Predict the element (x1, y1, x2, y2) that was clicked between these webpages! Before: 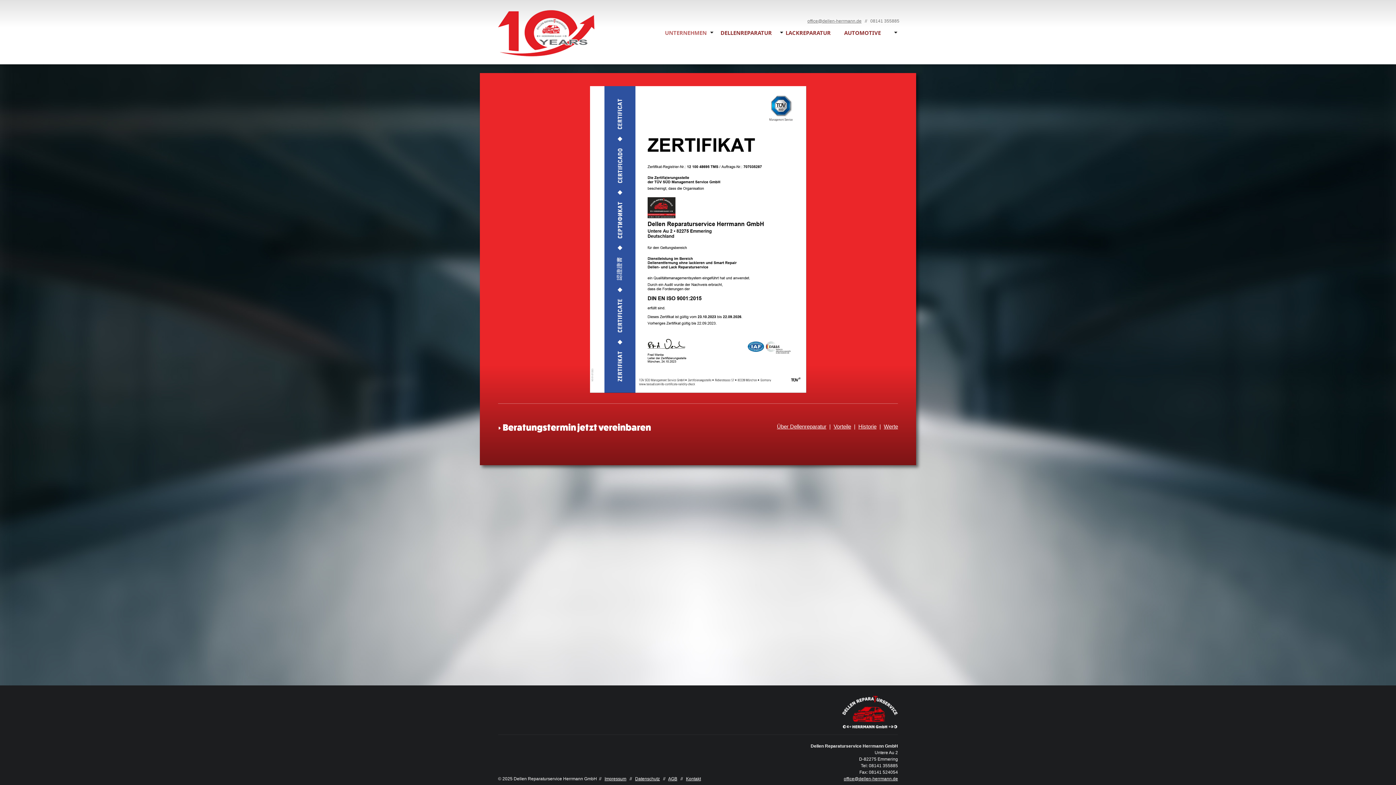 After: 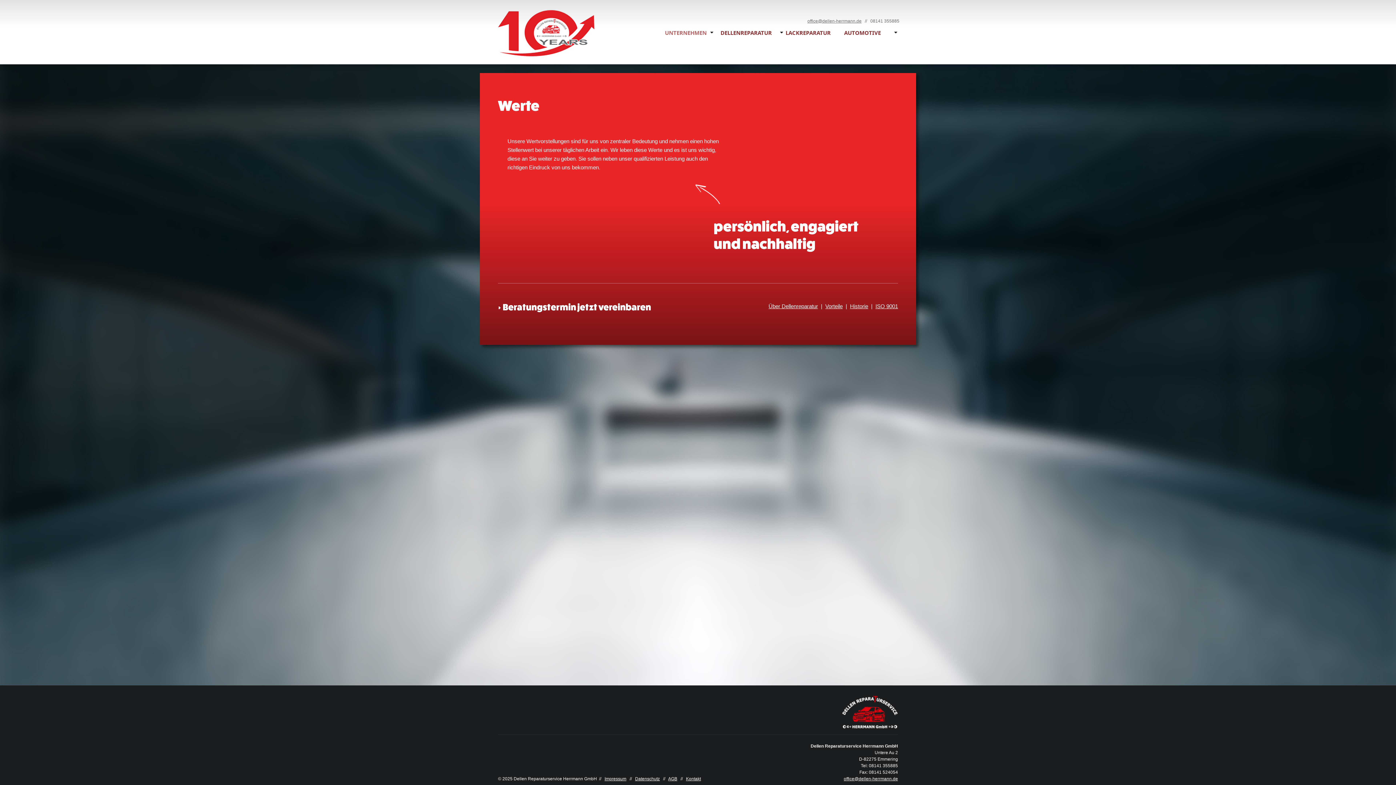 Action: bbox: (884, 423, 898, 429) label: Werte